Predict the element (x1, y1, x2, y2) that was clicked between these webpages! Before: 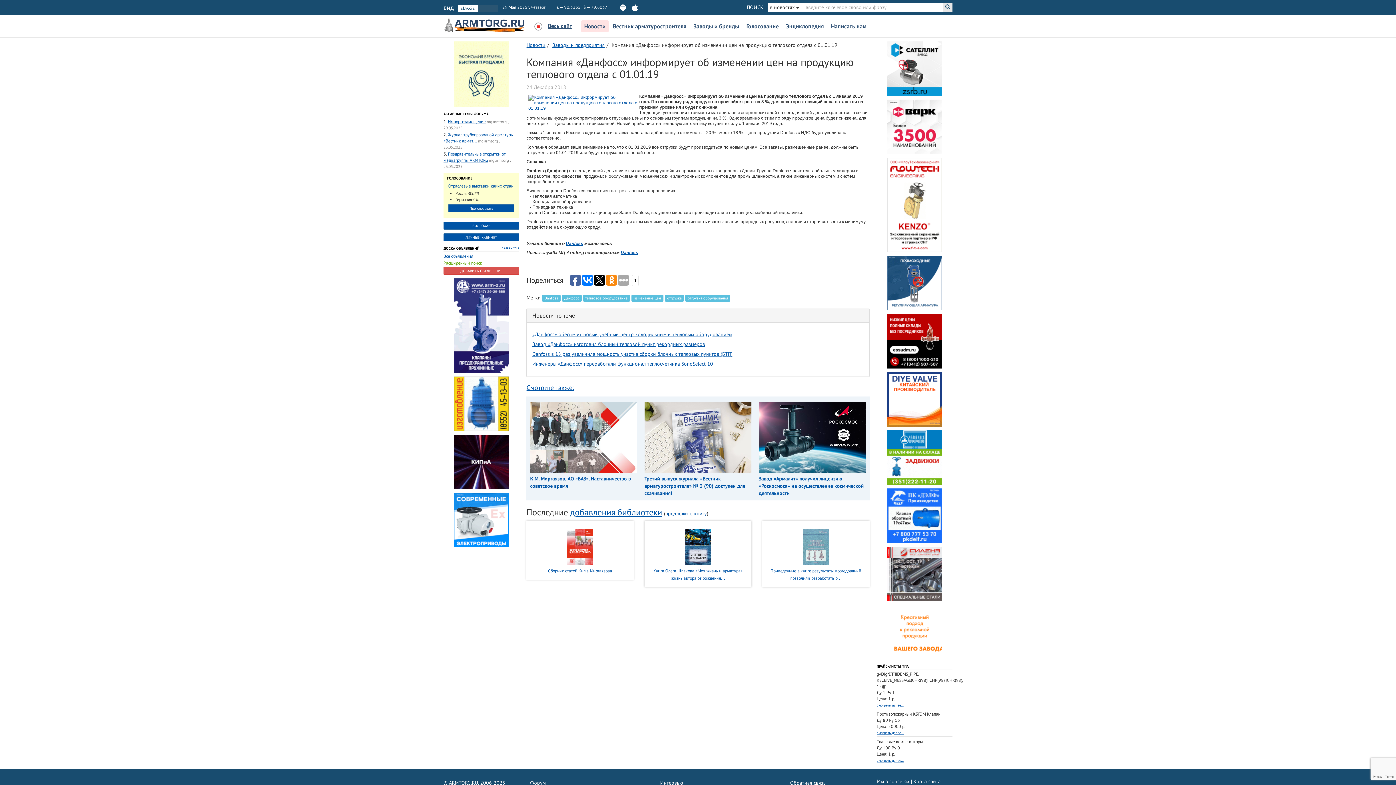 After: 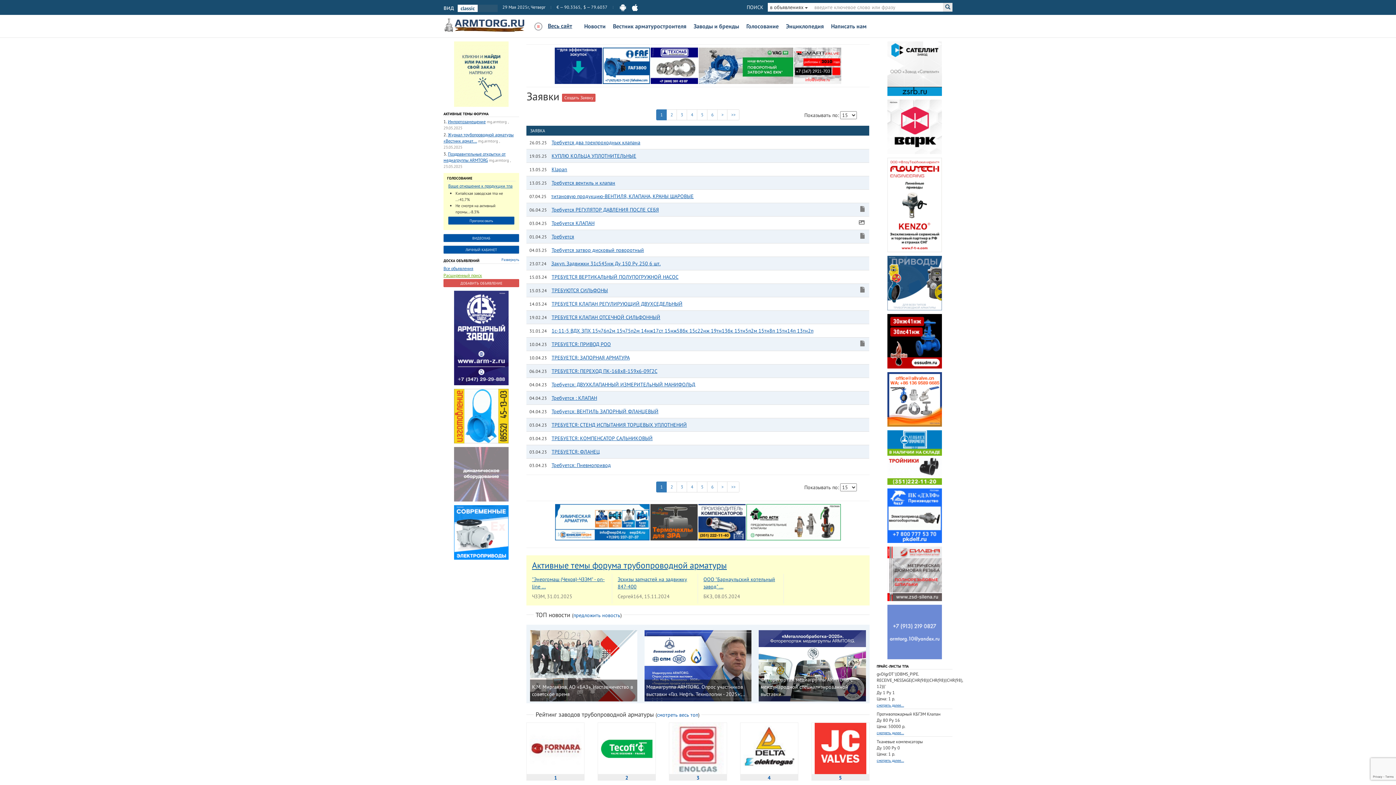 Action: bbox: (454, 70, 508, 76)